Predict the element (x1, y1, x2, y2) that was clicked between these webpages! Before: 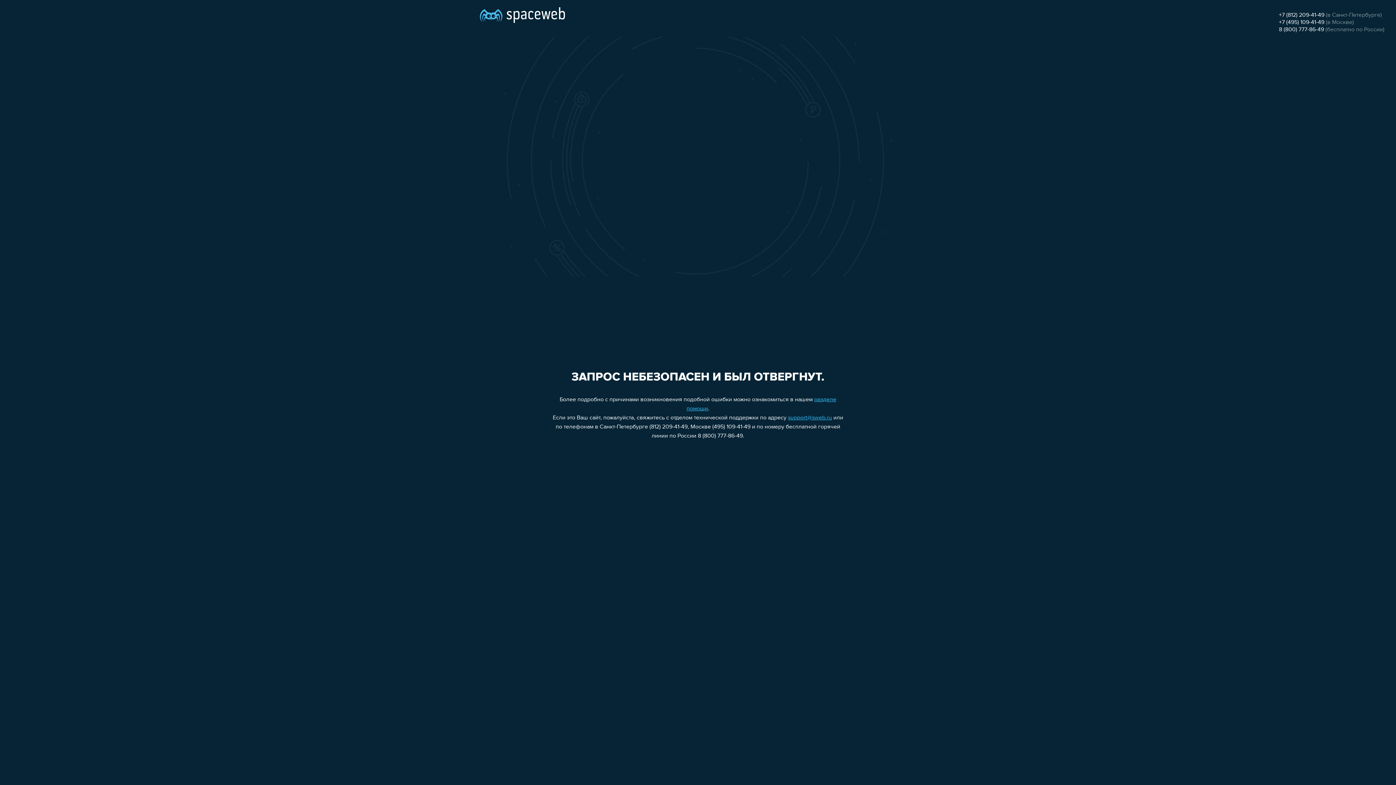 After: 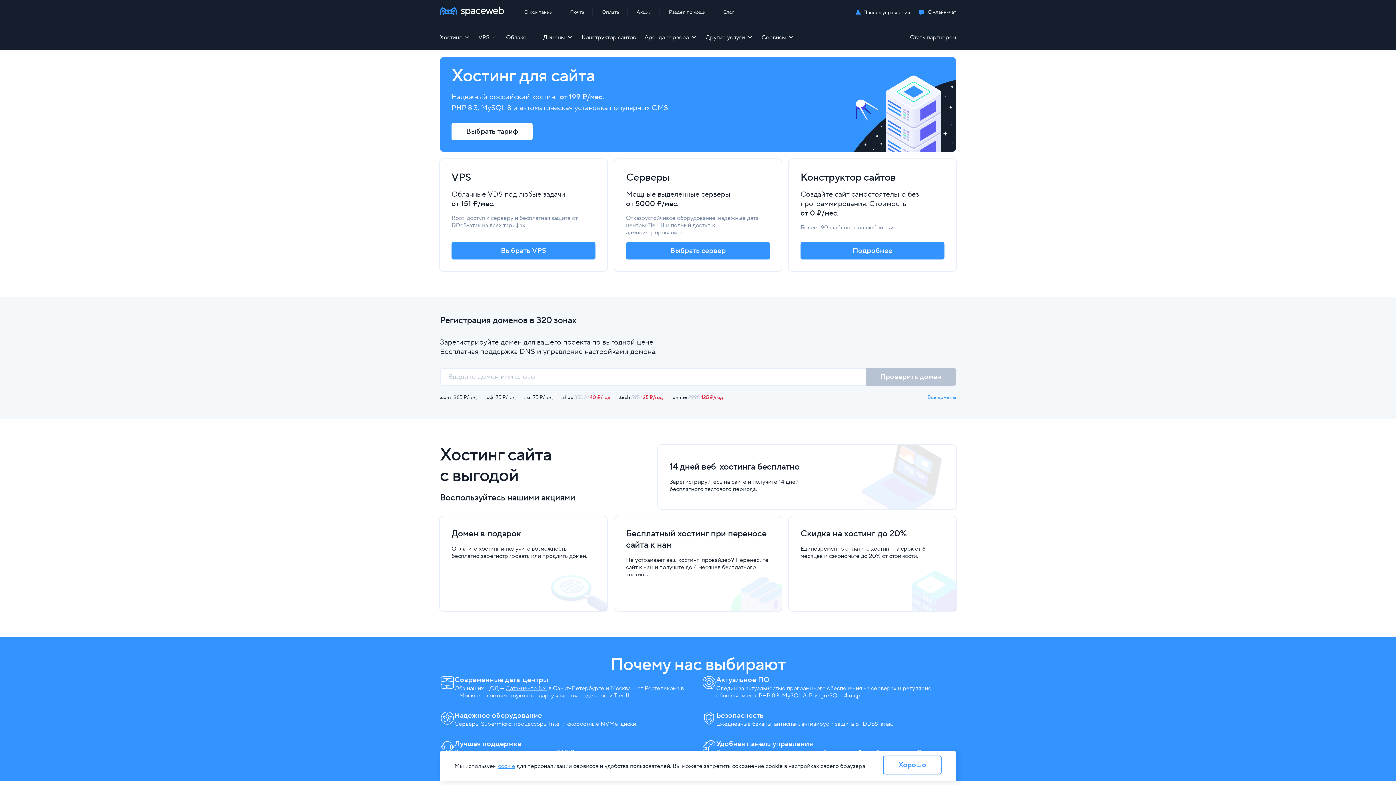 Action: bbox: (480, 0, 565, 25)